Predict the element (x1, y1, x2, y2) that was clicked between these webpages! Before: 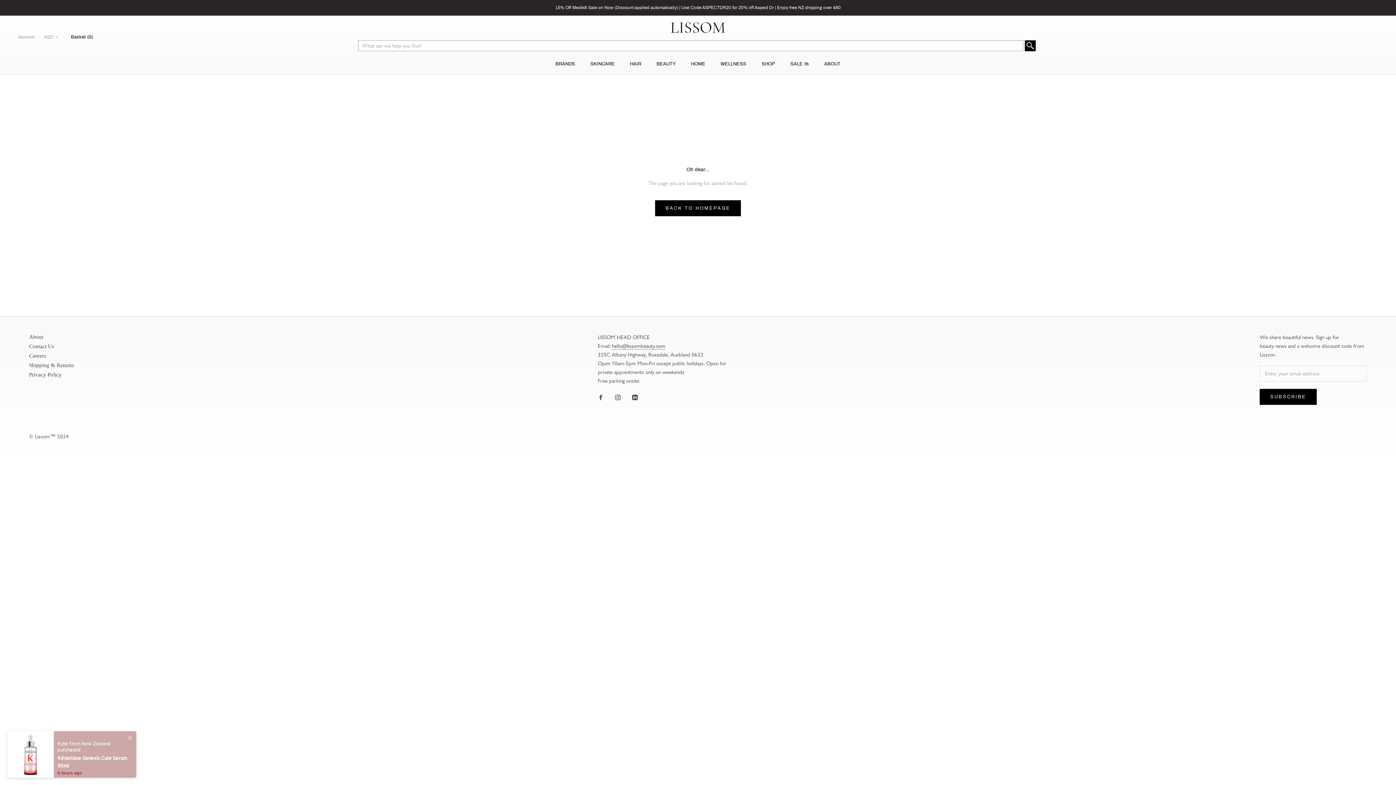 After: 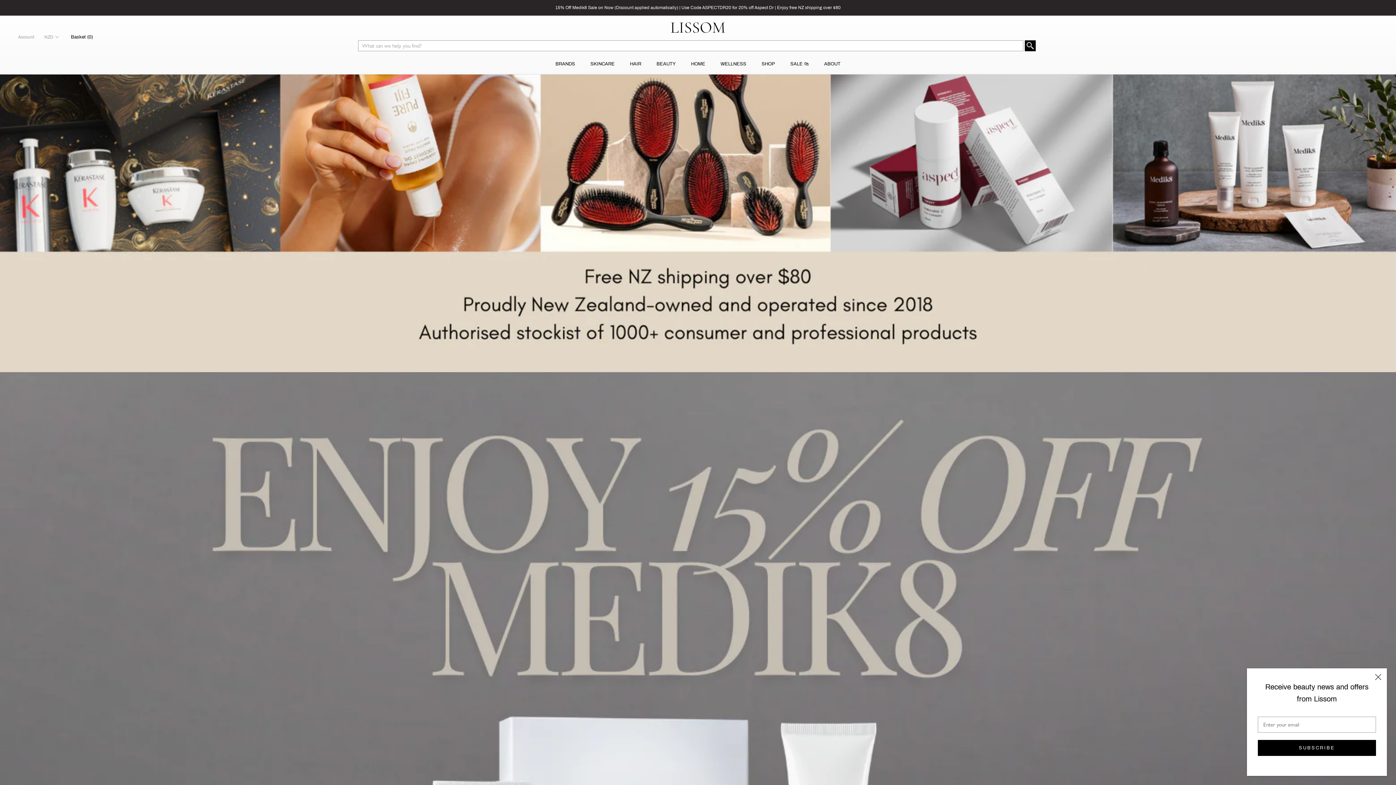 Action: bbox: (655, 200, 741, 216) label: BACK TO HOMEPAGE